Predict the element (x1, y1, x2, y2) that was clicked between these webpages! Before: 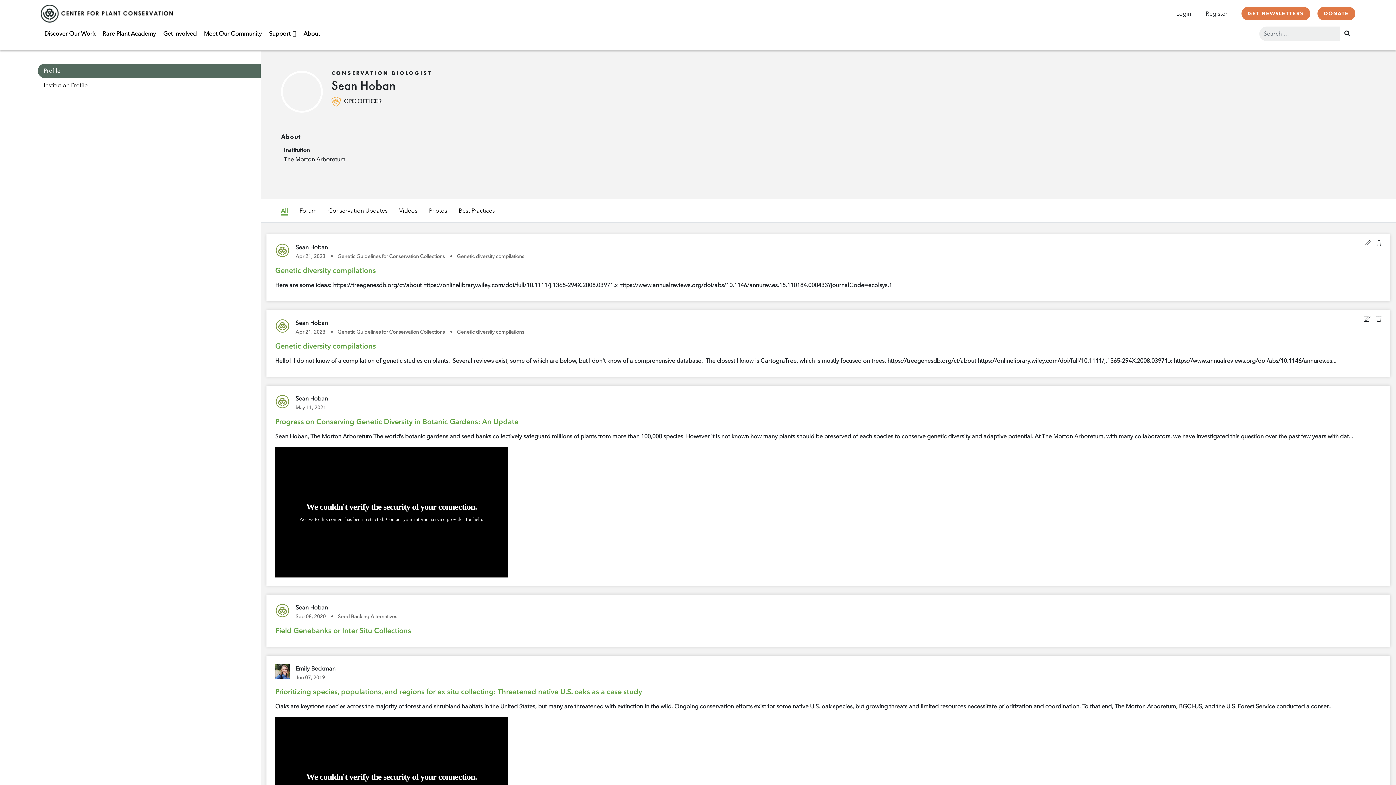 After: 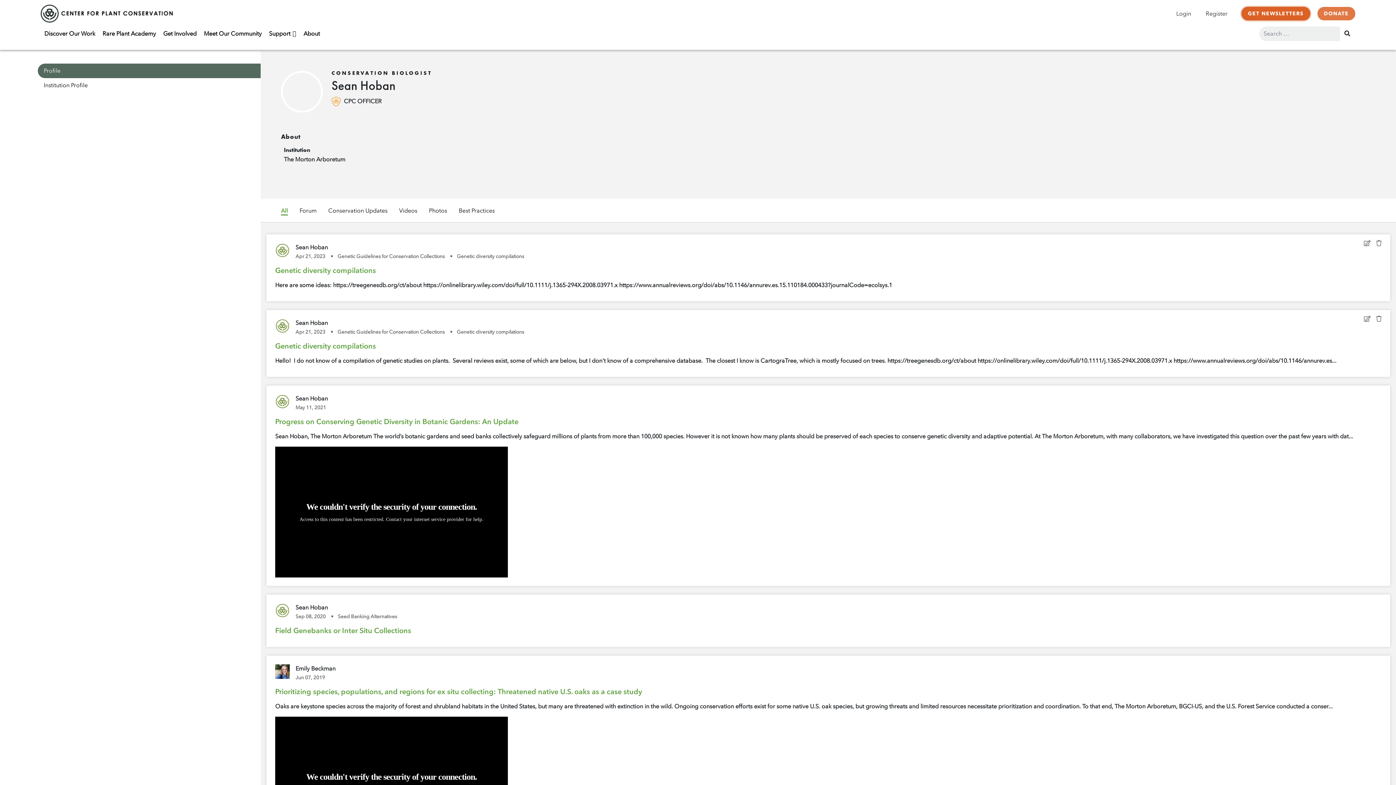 Action: bbox: (1241, 6, 1310, 20) label: GET NEWSLETTERS